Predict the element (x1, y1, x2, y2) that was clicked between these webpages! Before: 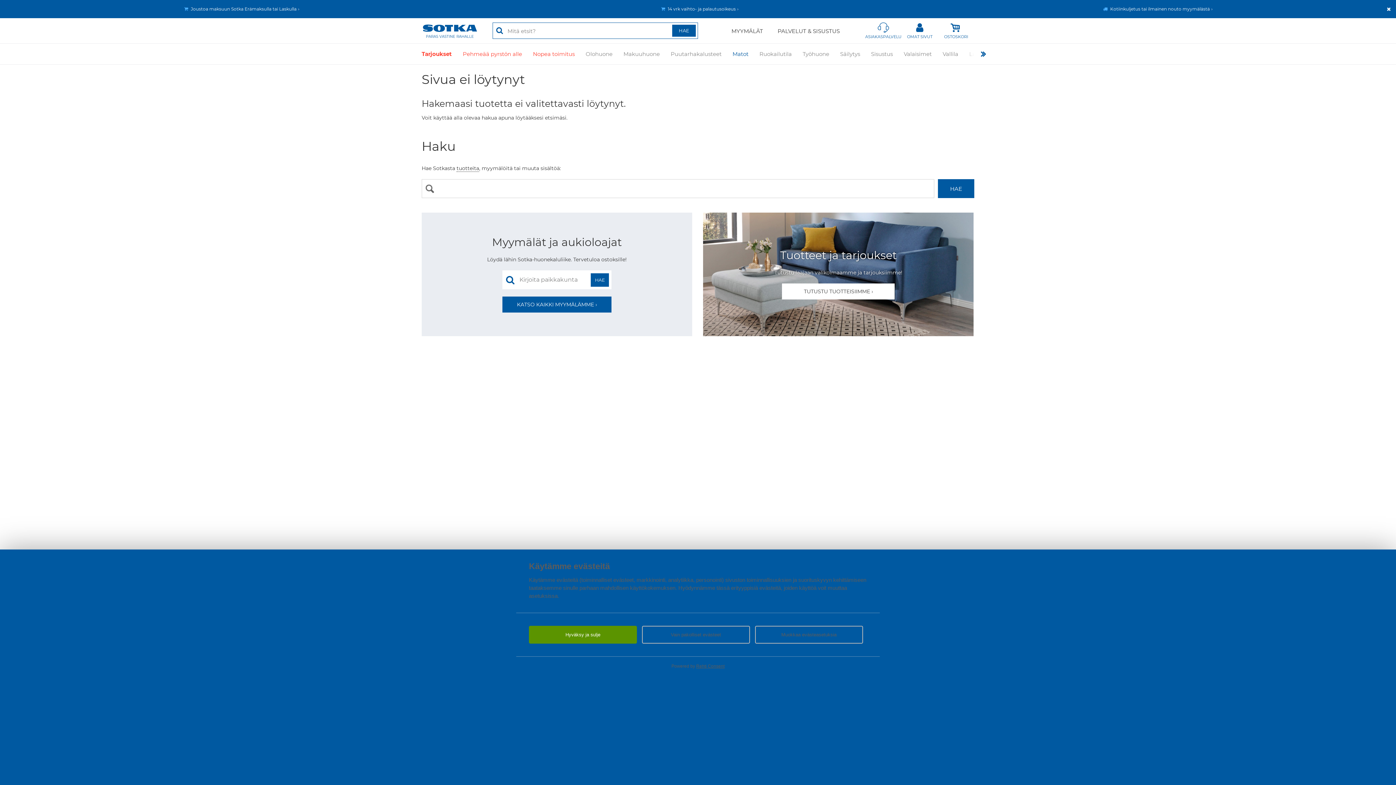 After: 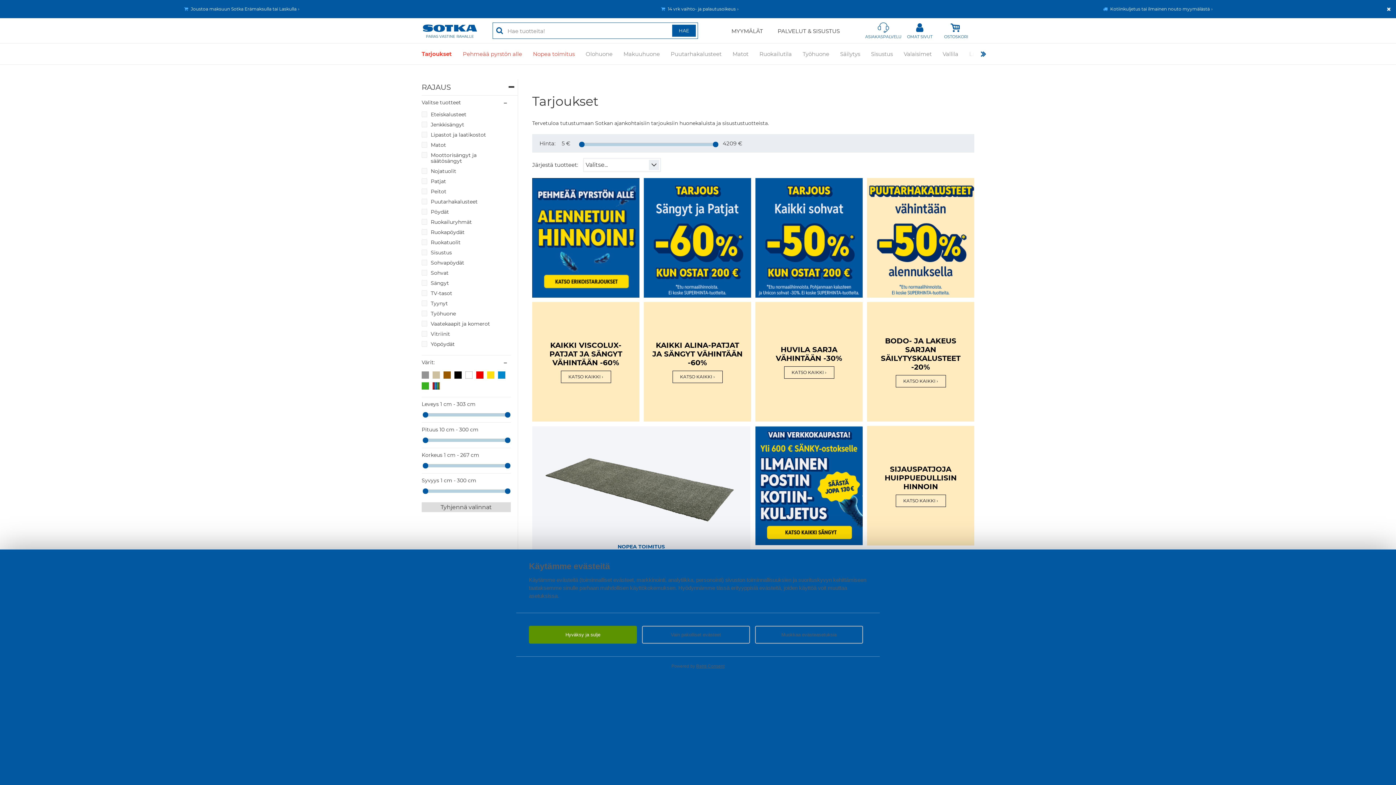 Action: bbox: (421, 43, 452, 64) label: Tarjoukset